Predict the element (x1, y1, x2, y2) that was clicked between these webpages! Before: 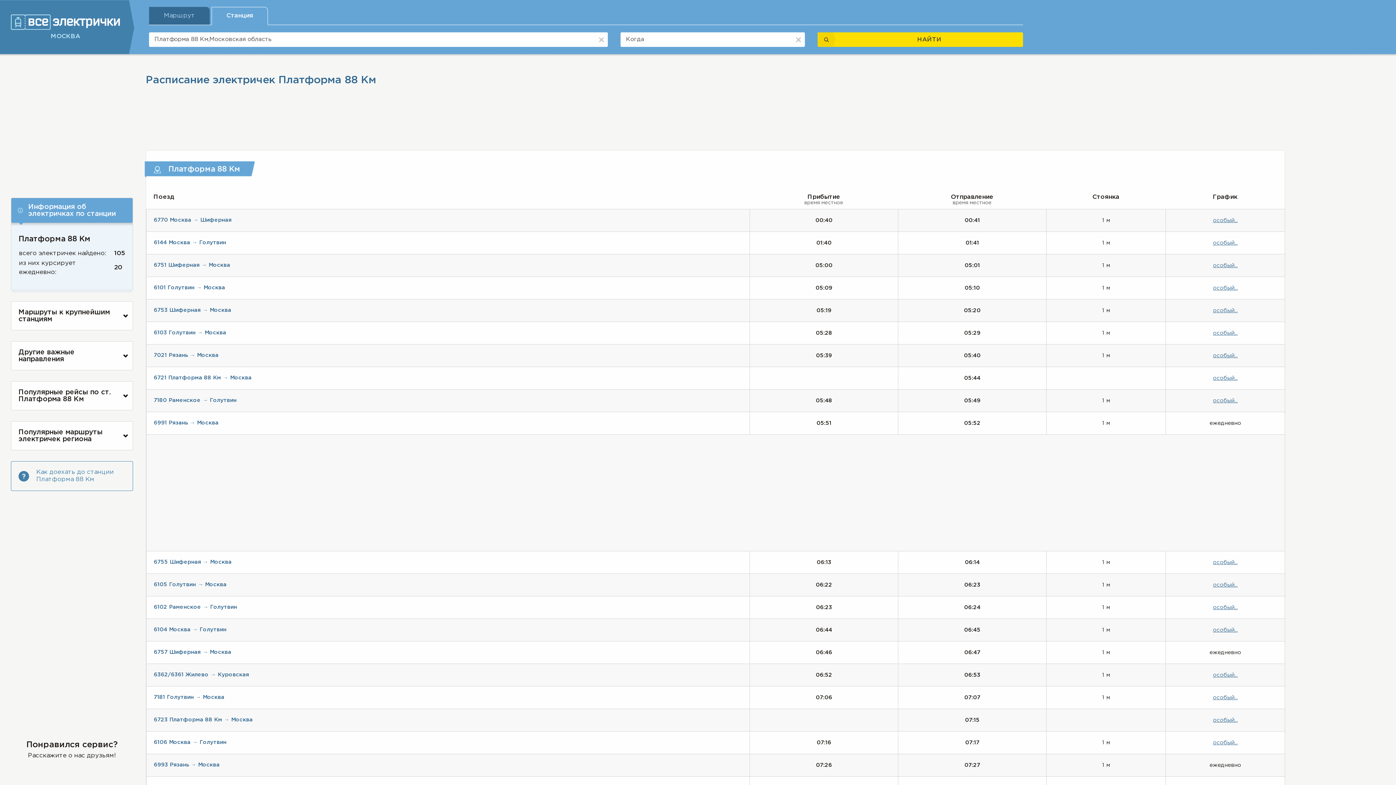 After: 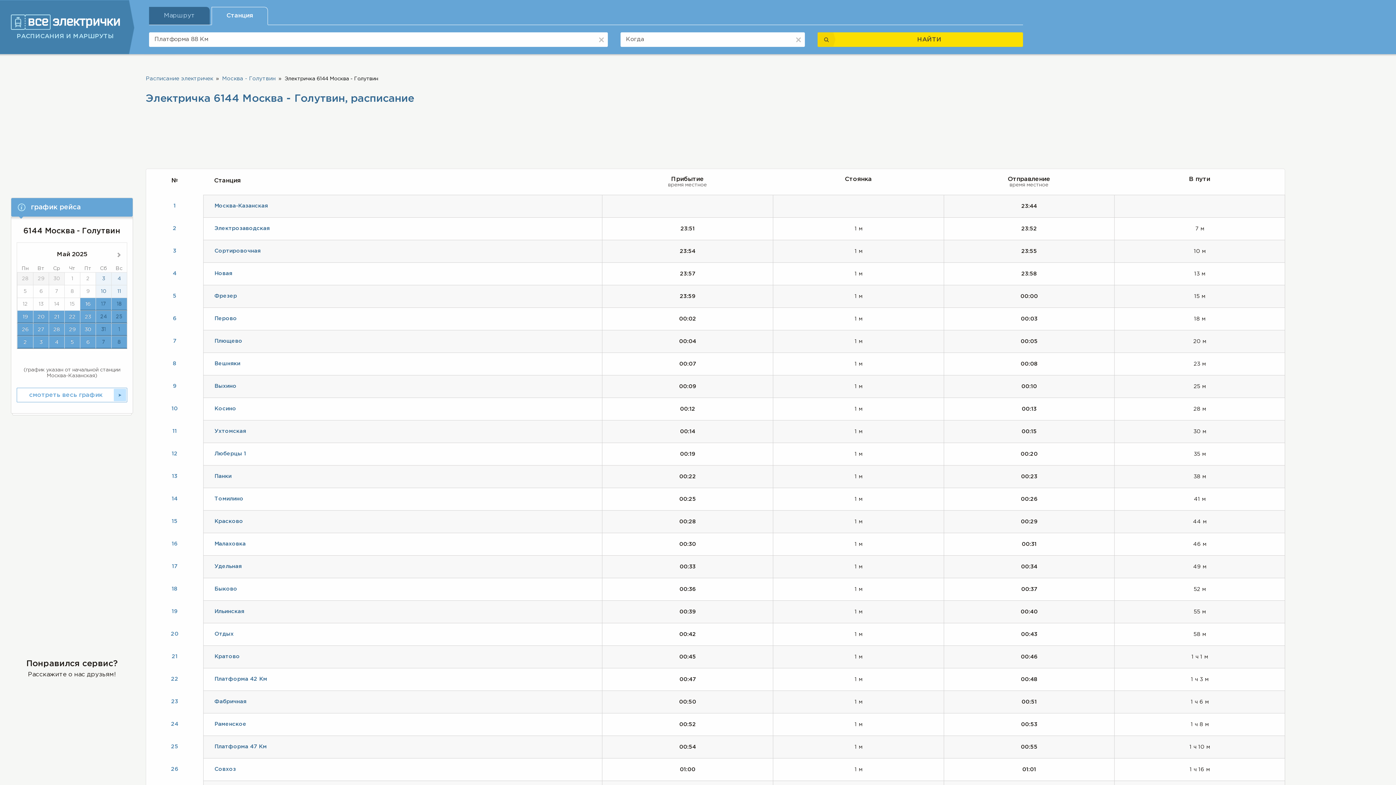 Action: label: 6144 Москва → Голутвин bbox: (153, 240, 226, 245)